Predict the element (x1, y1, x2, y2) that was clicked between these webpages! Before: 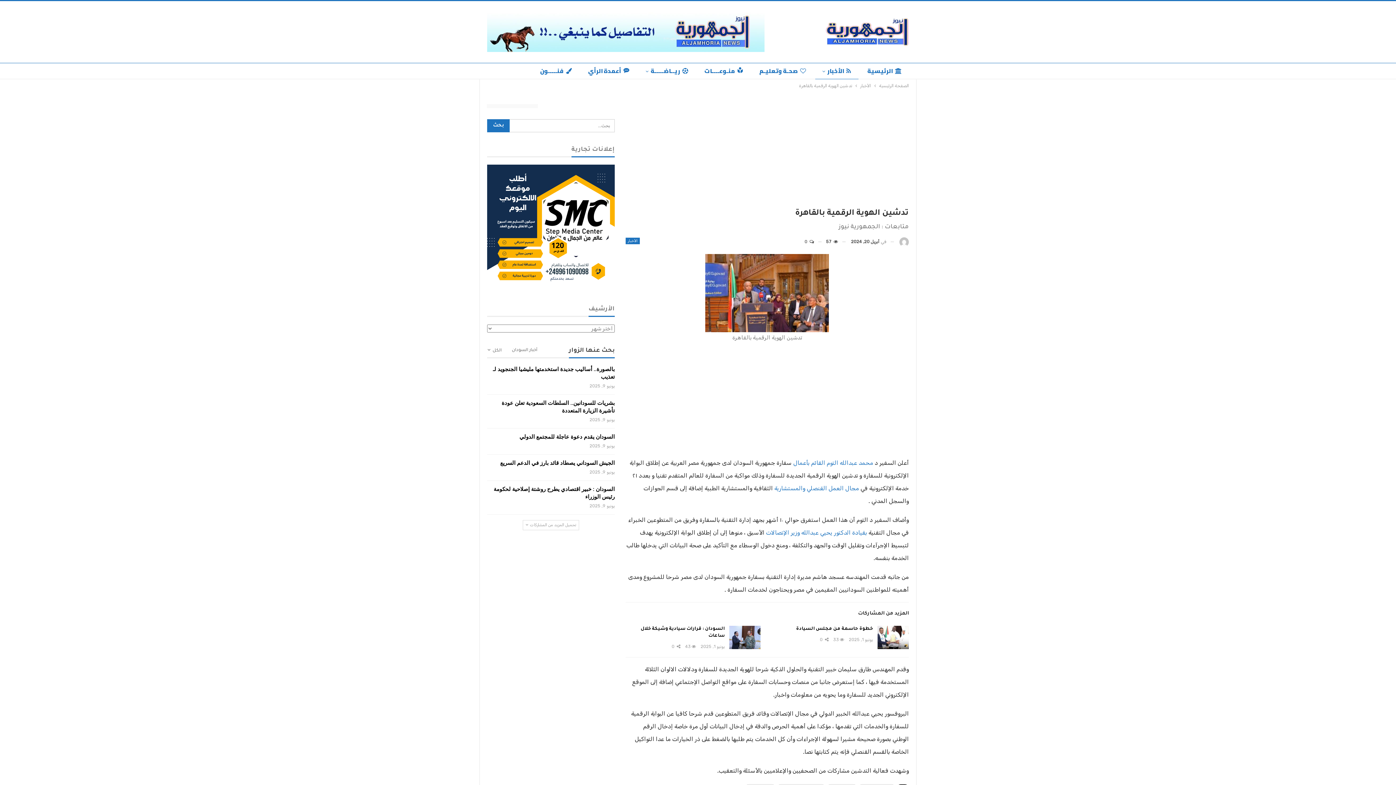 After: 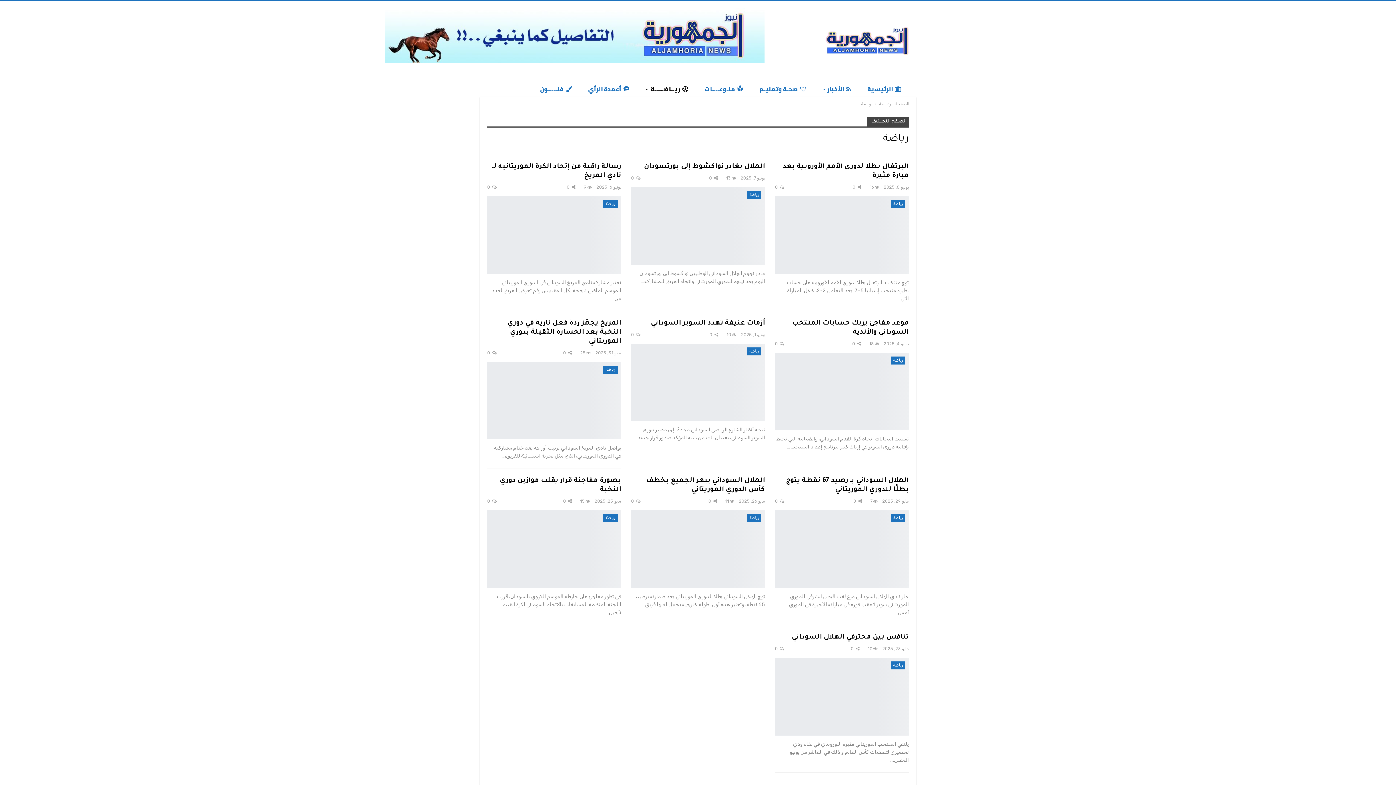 Action: label: ريــاضـــــة bbox: (638, 63, 695, 78)